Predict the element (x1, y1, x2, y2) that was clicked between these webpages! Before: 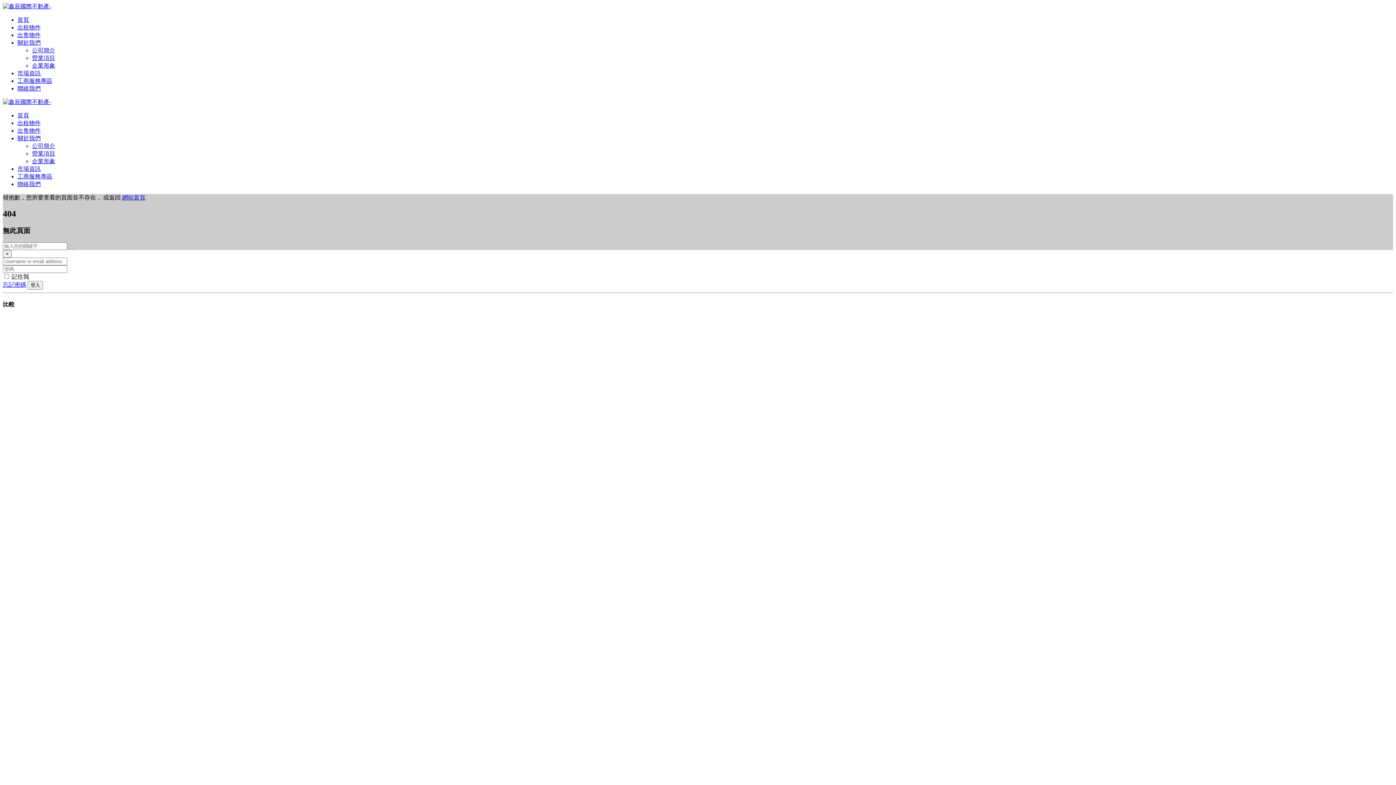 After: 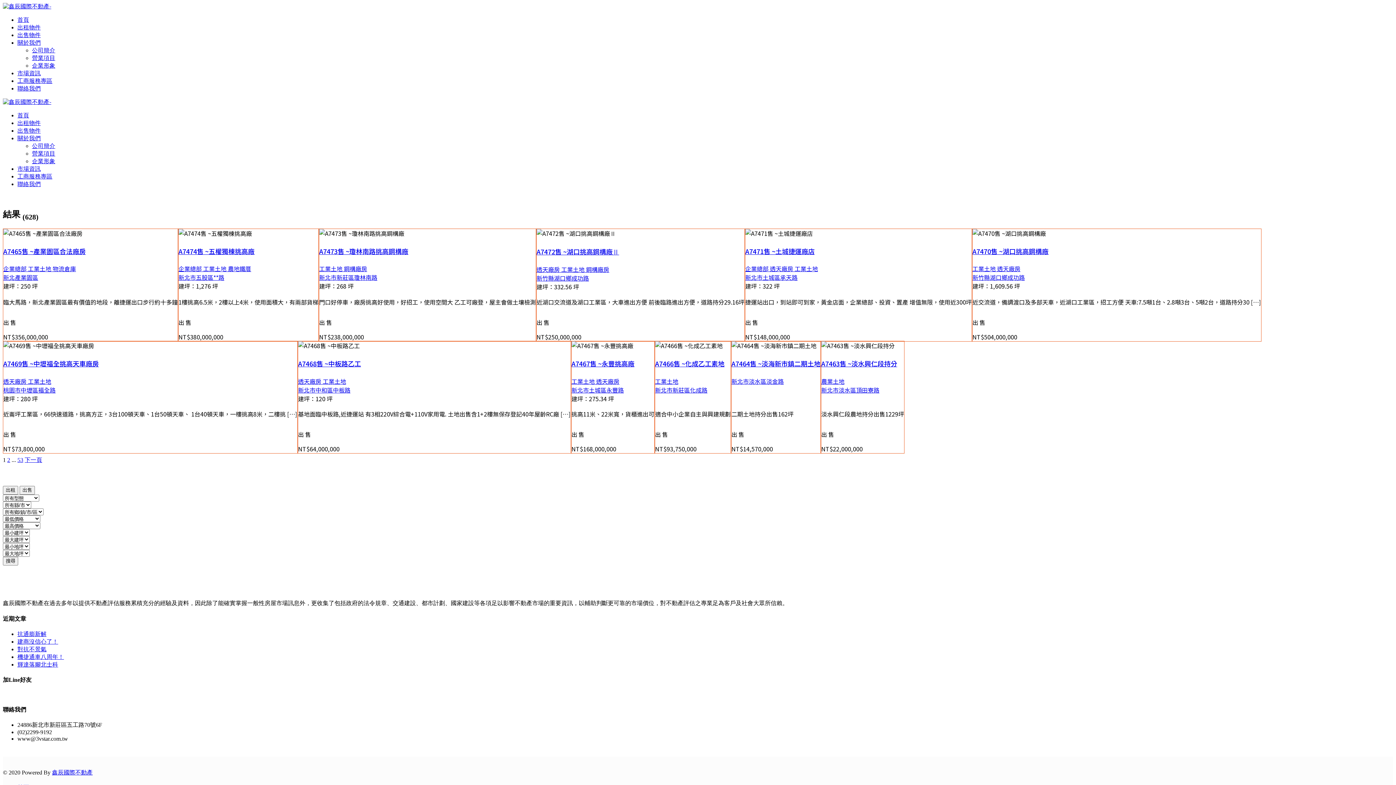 Action: bbox: (17, 32, 40, 38) label: 出售物件